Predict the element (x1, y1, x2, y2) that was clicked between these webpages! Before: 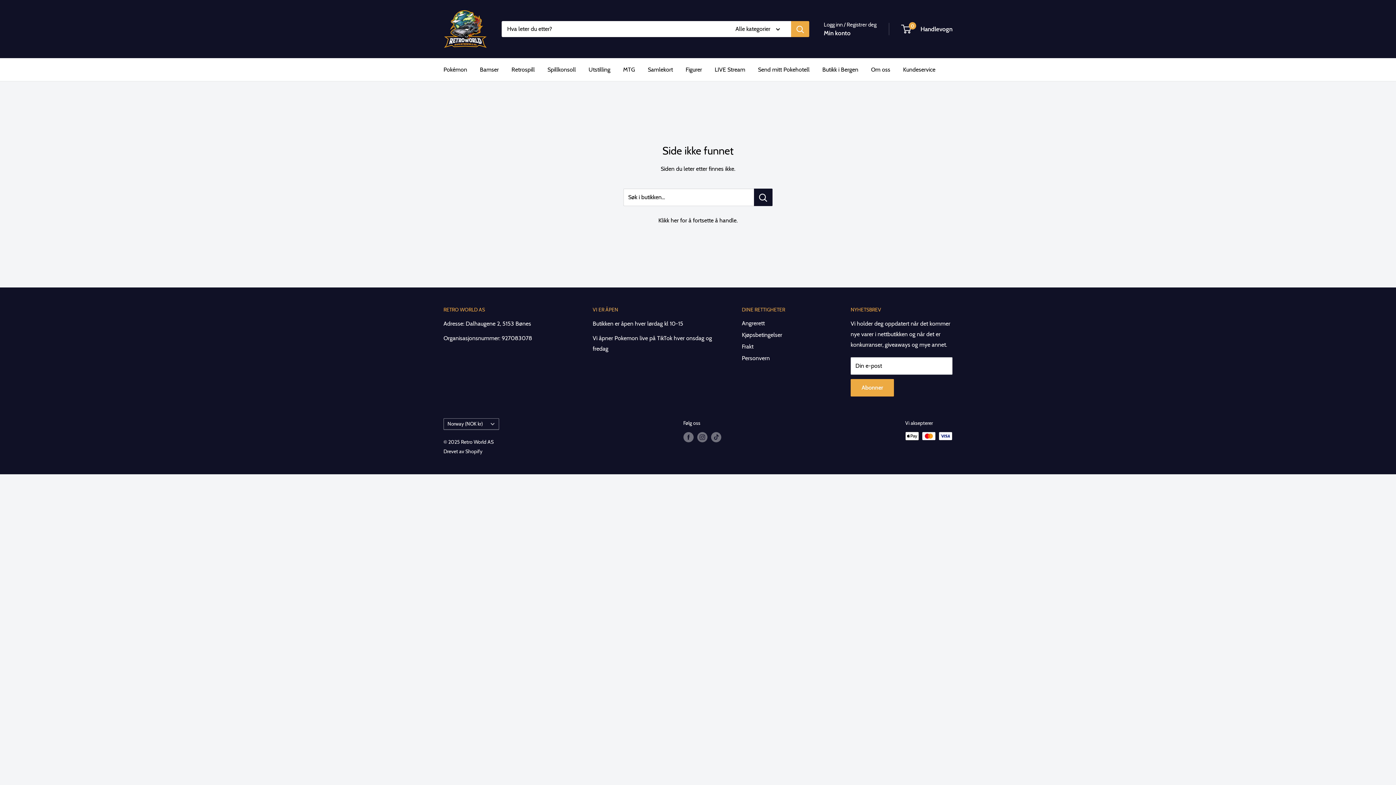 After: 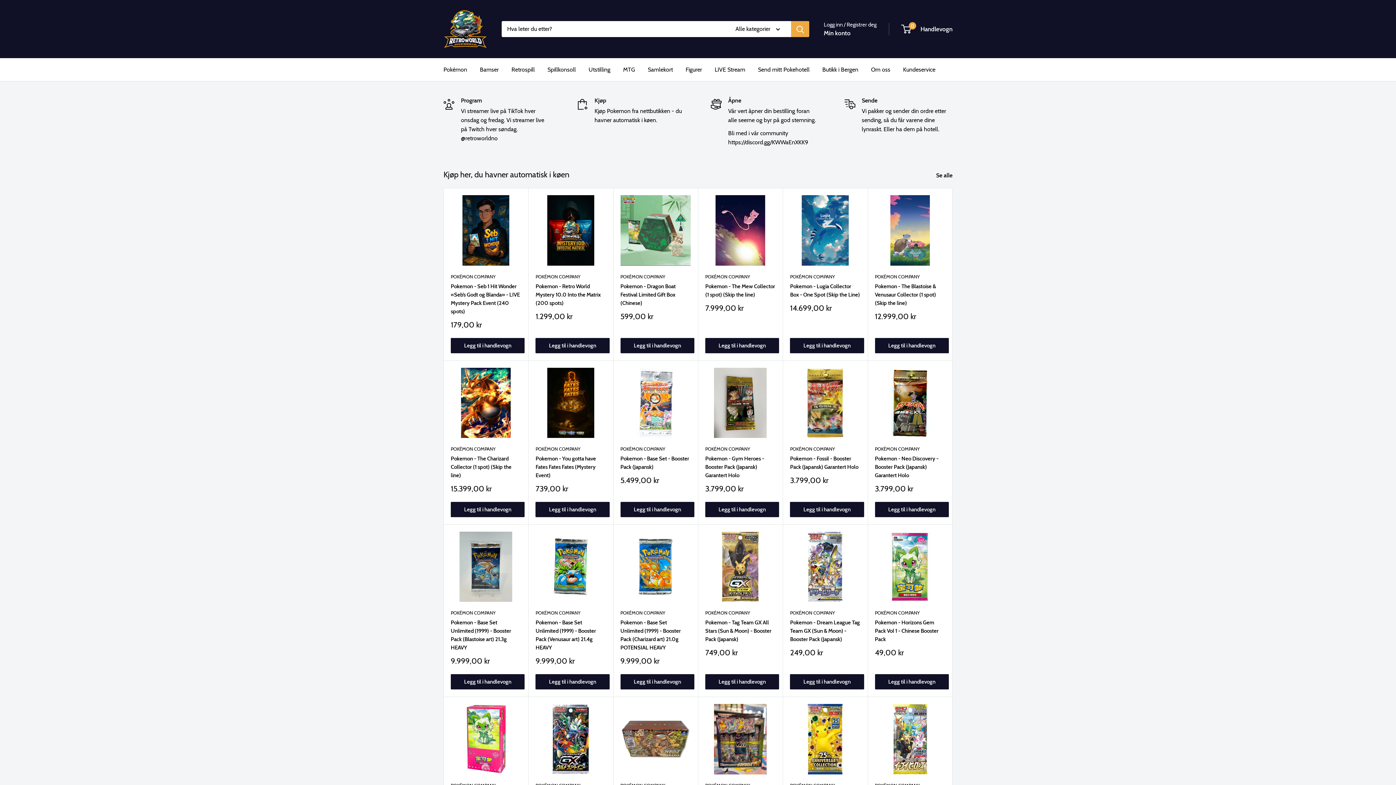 Action: bbox: (714, 64, 745, 74) label: LIVE Stream